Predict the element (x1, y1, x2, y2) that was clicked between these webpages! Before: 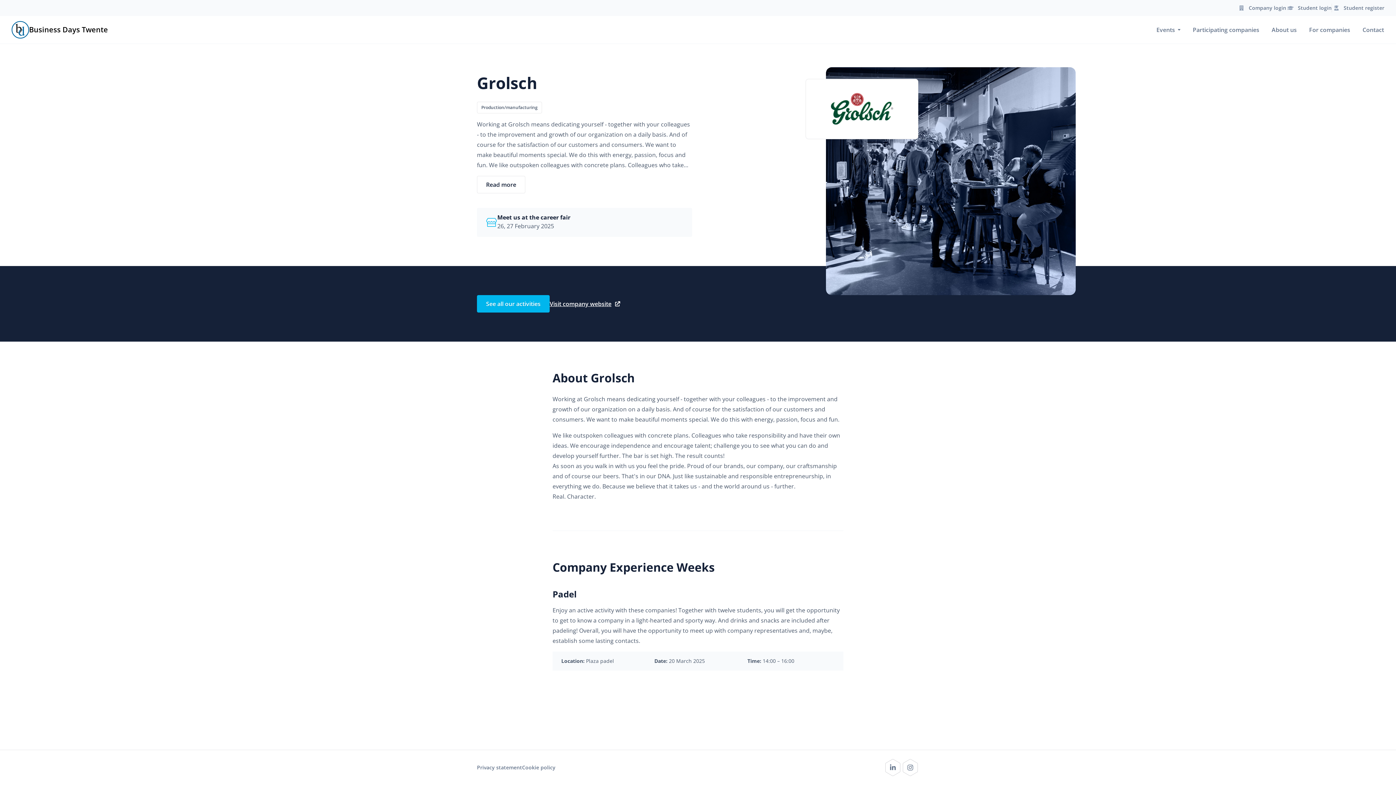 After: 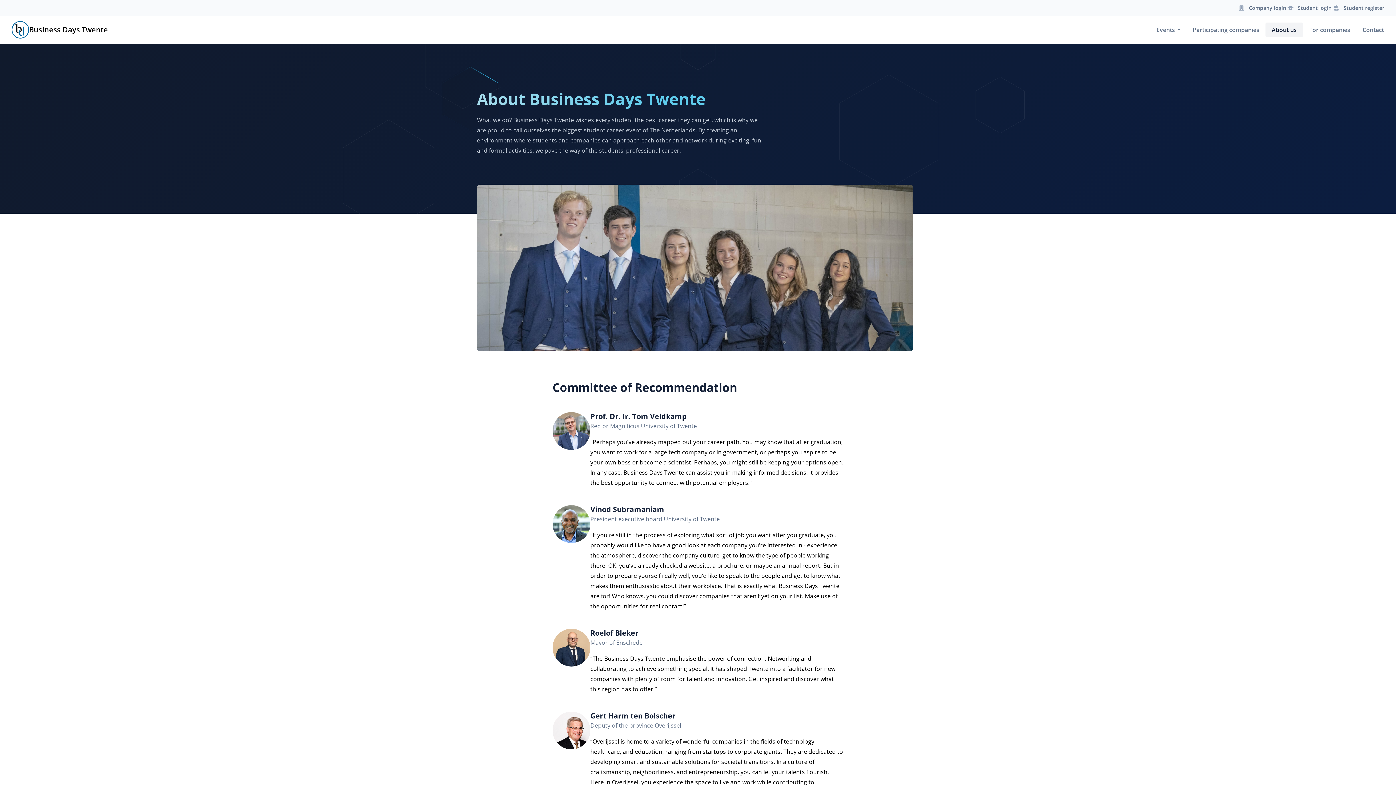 Action: bbox: (1265, 22, 1303, 37) label: About us